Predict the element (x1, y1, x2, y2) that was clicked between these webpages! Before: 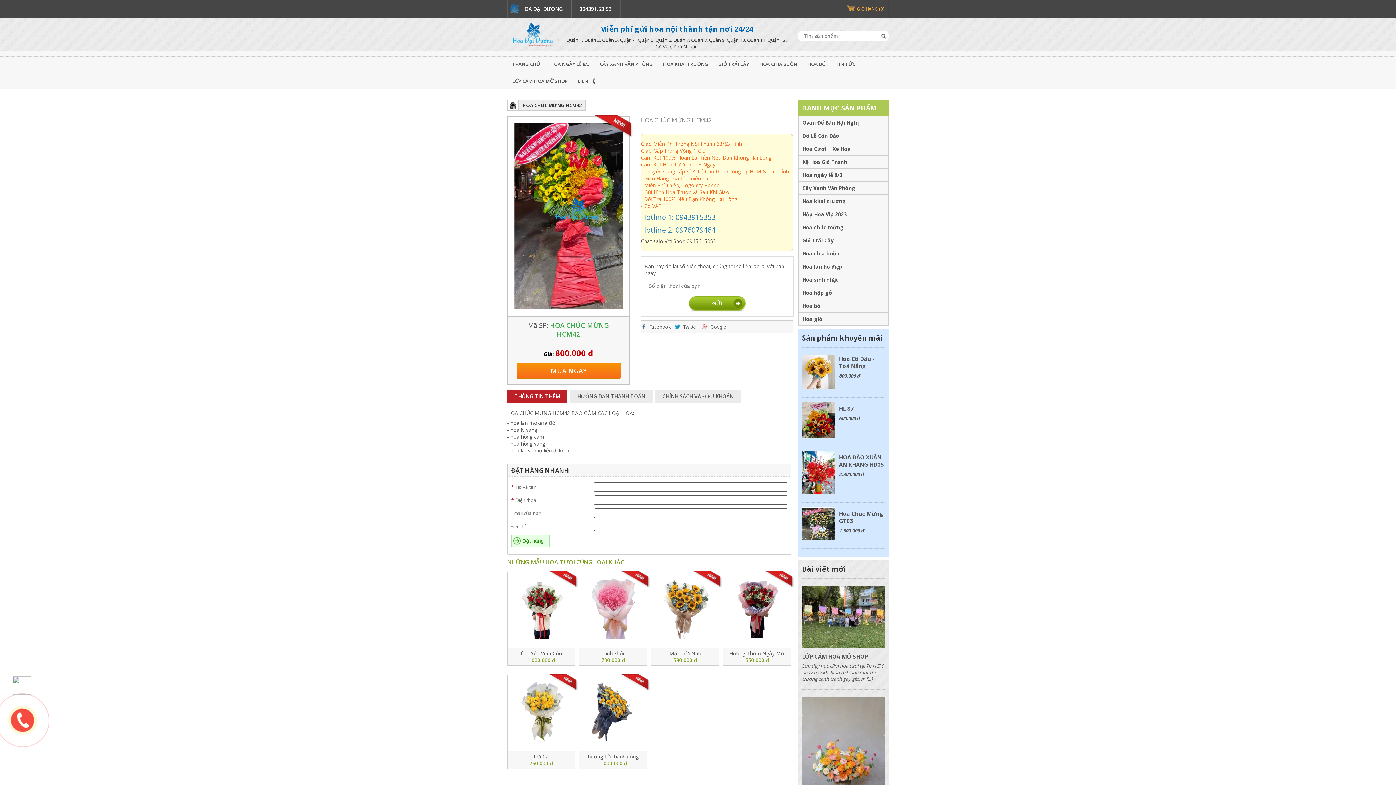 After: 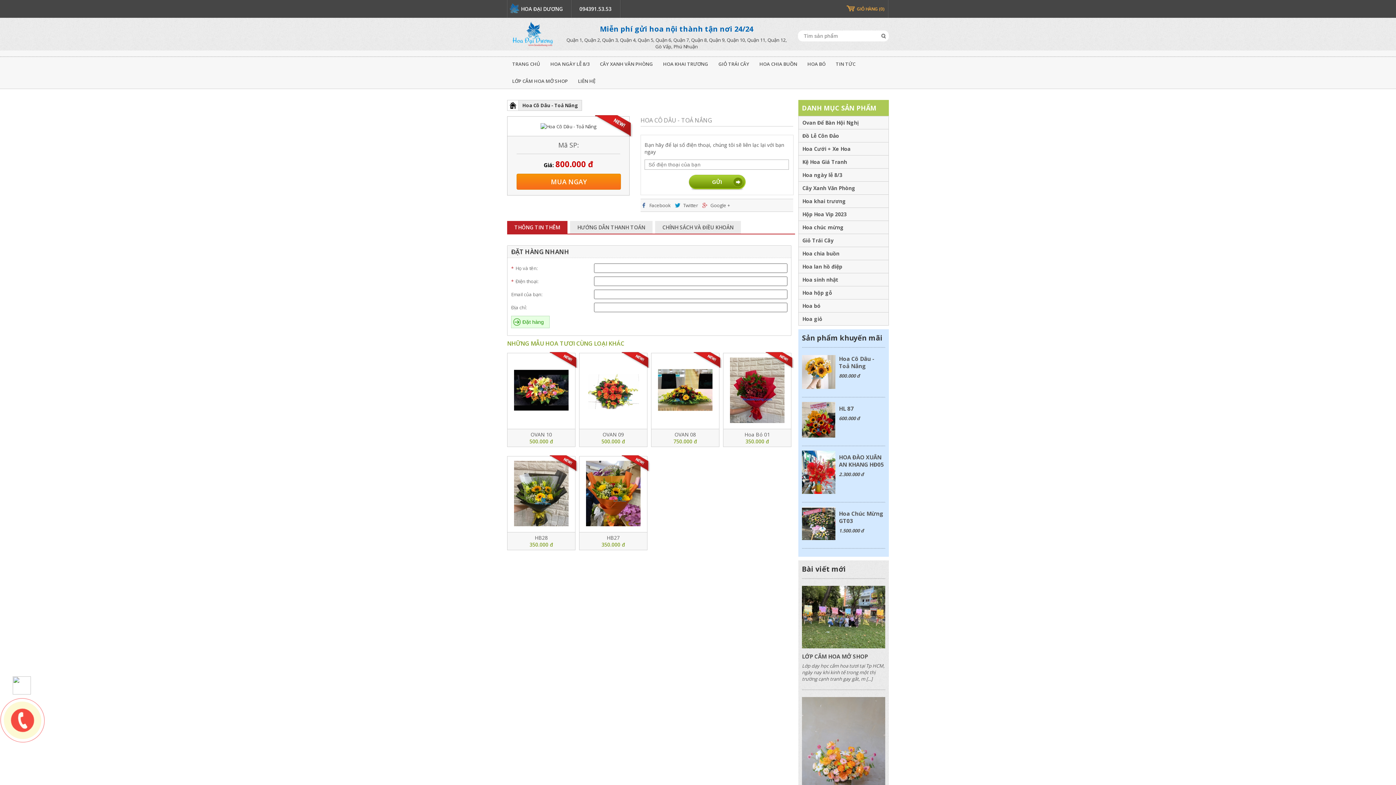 Action: label: Hoa Cô Dâu - Toả Nắng

800.000 đ bbox: (802, 355, 885, 402)